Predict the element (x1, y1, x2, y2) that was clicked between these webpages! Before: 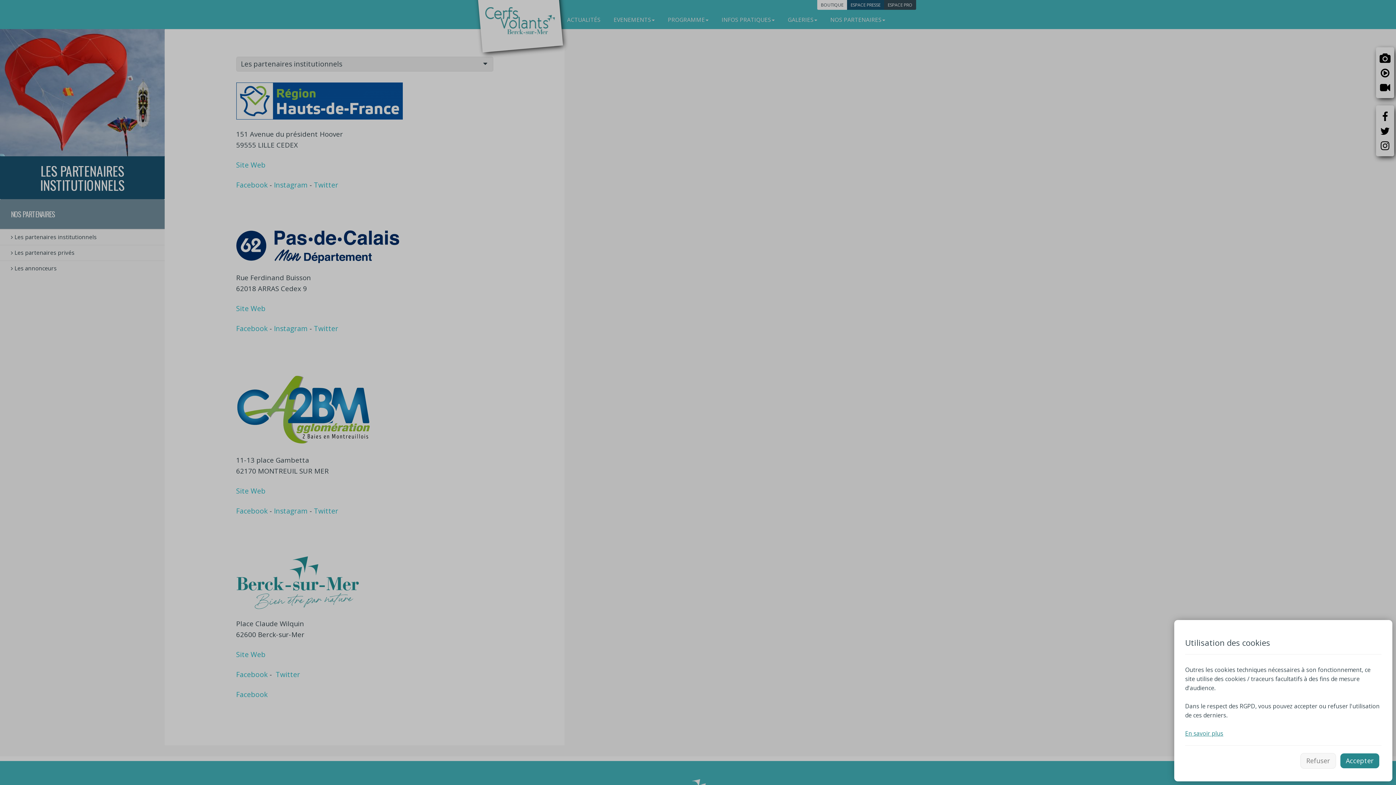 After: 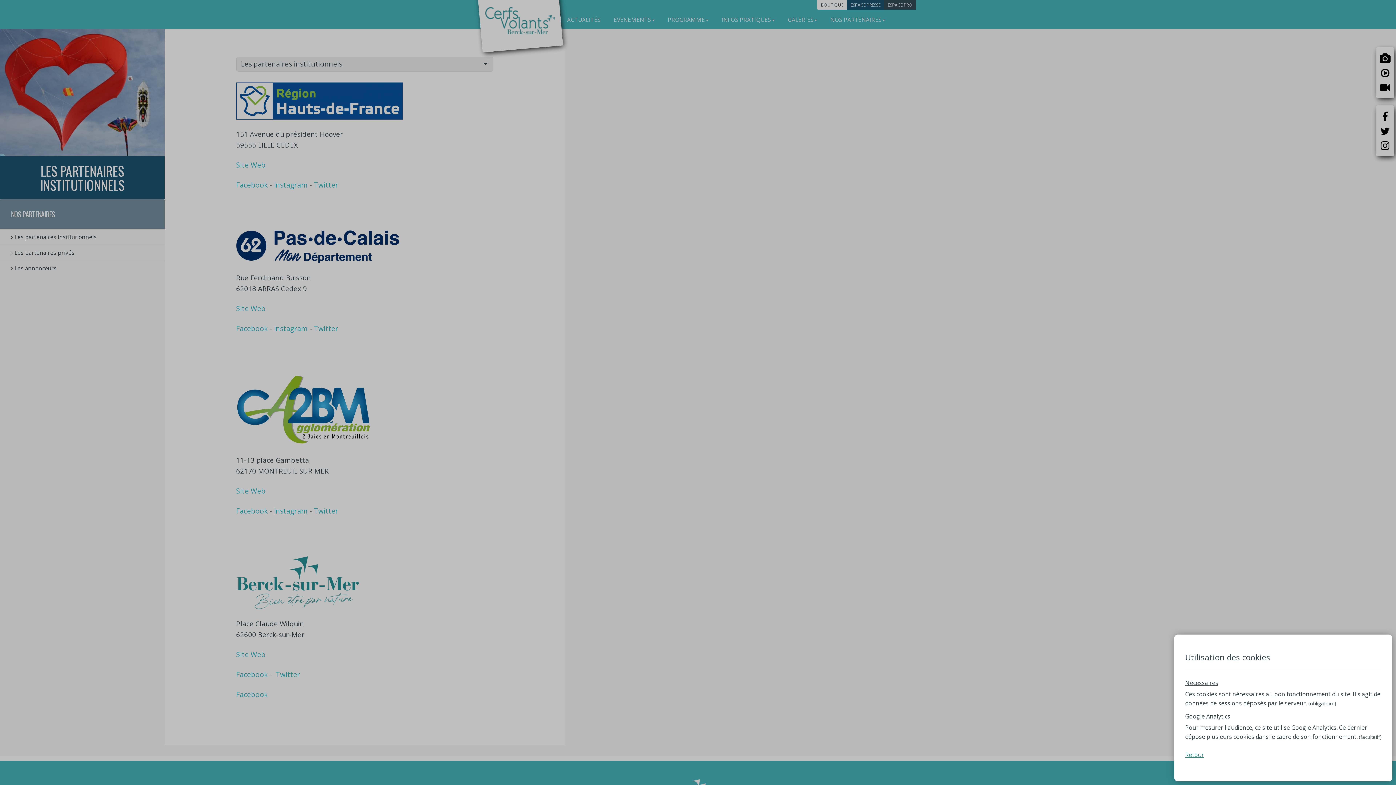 Action: label: En savoir plus bbox: (1185, 724, 1381, 738)